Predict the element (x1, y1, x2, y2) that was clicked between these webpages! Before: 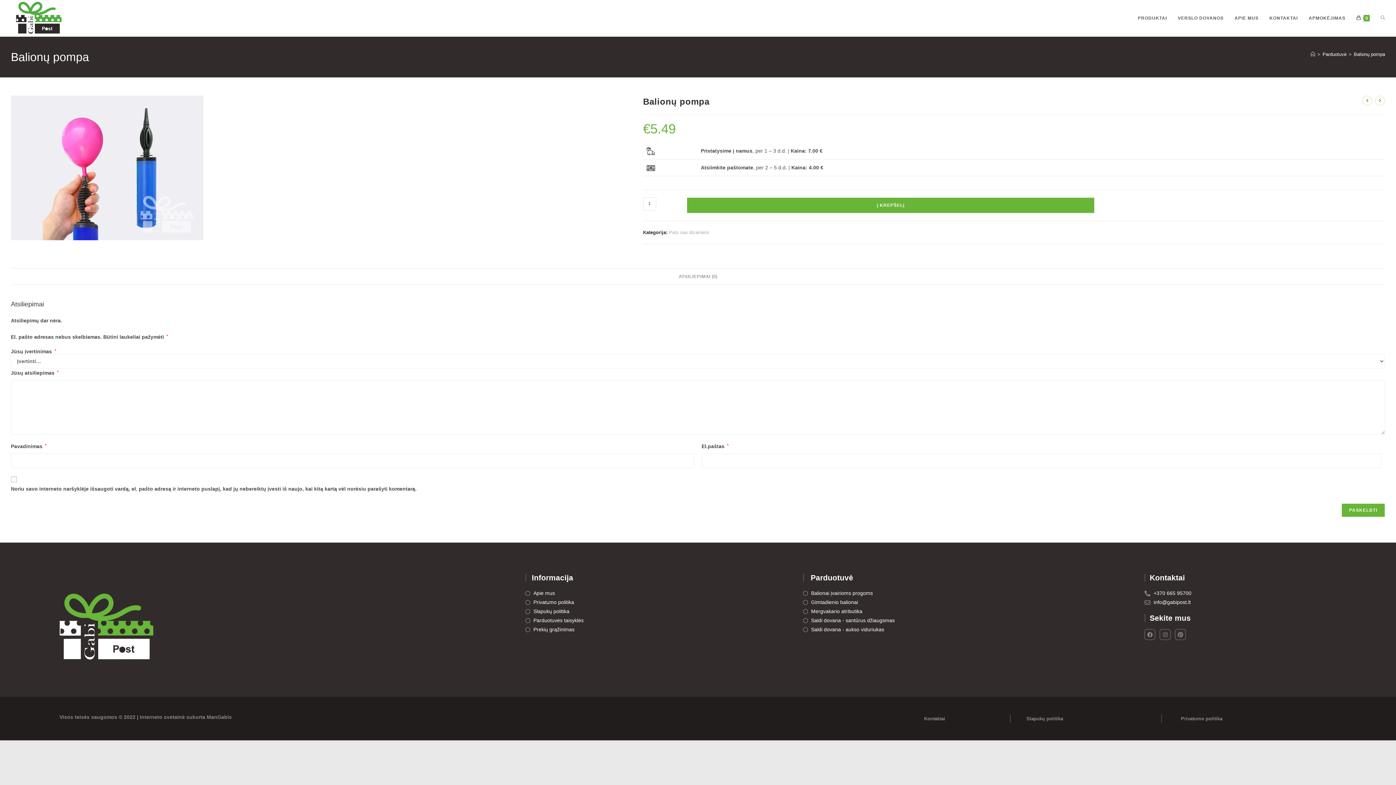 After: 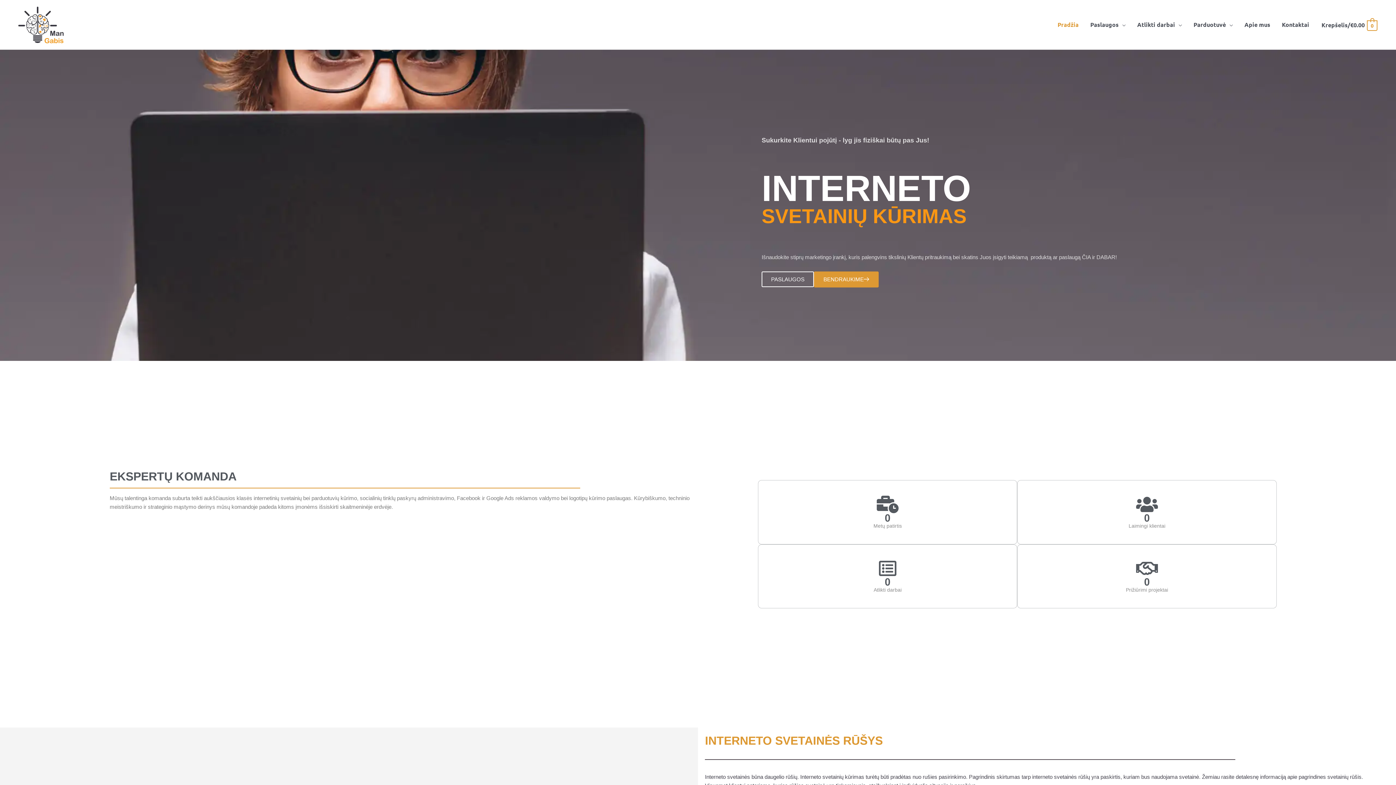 Action: bbox: (206, 714, 231, 720) label: ManGabis